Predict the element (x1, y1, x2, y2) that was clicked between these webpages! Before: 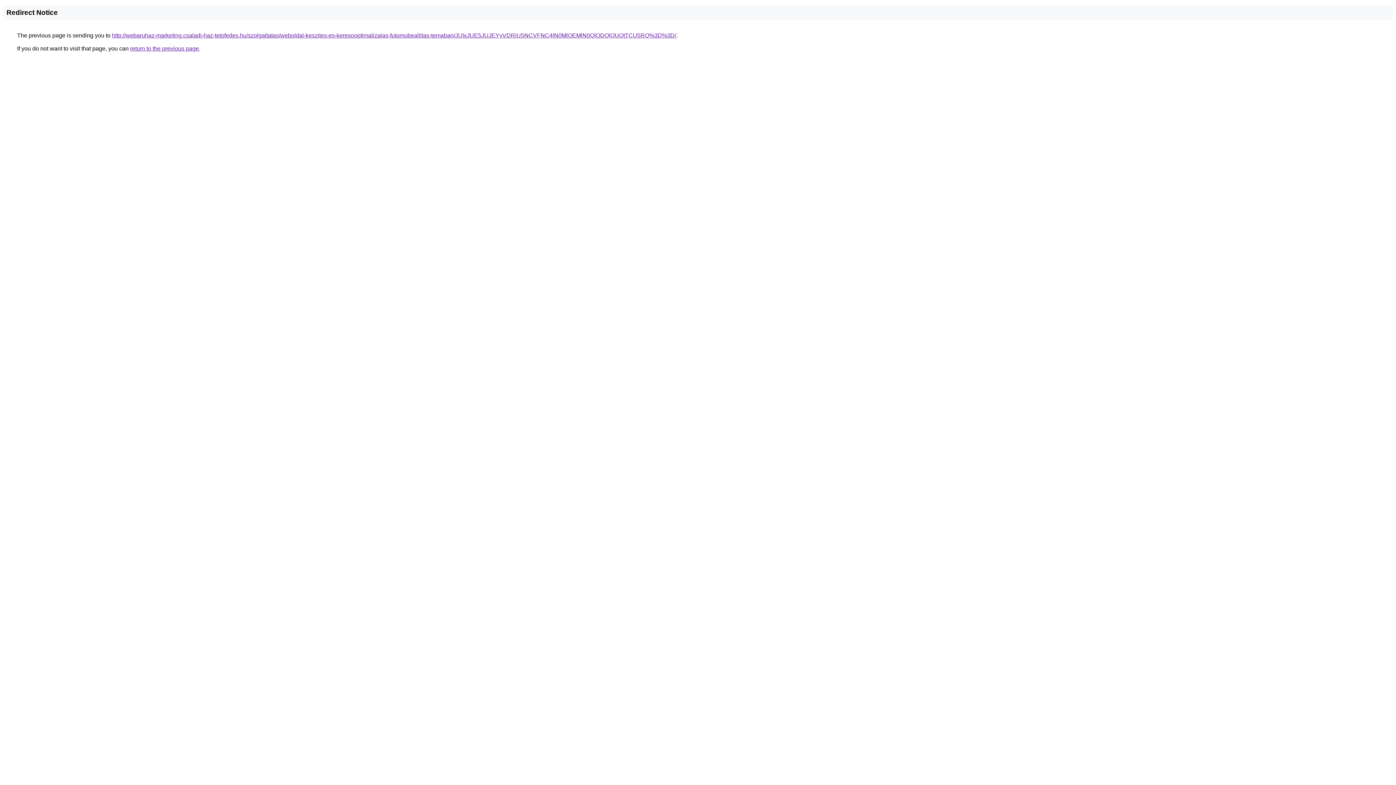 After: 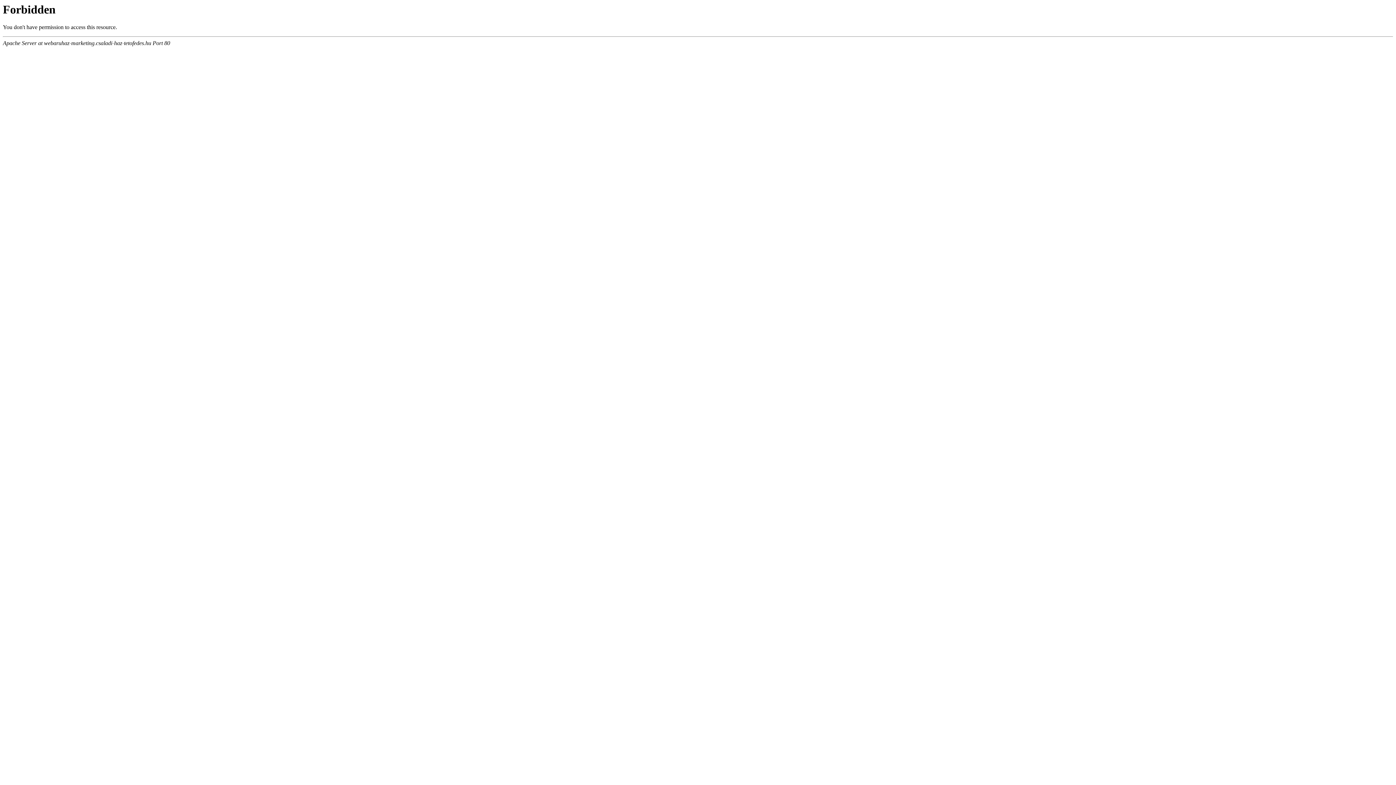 Action: bbox: (112, 32, 676, 38) label: http://webaruhaz-marketing.csaladi-haz-tetofedes.hu/szolgaltatas/weboldal-keszites-es-keresooptimalizalas-futomubeallitas-temaban/JUIxJUE5JUJEYyVDRiU5NCVFNC4lN0MlOEMlN0QlODQlQUQtTCU5RQ%3D%3D/